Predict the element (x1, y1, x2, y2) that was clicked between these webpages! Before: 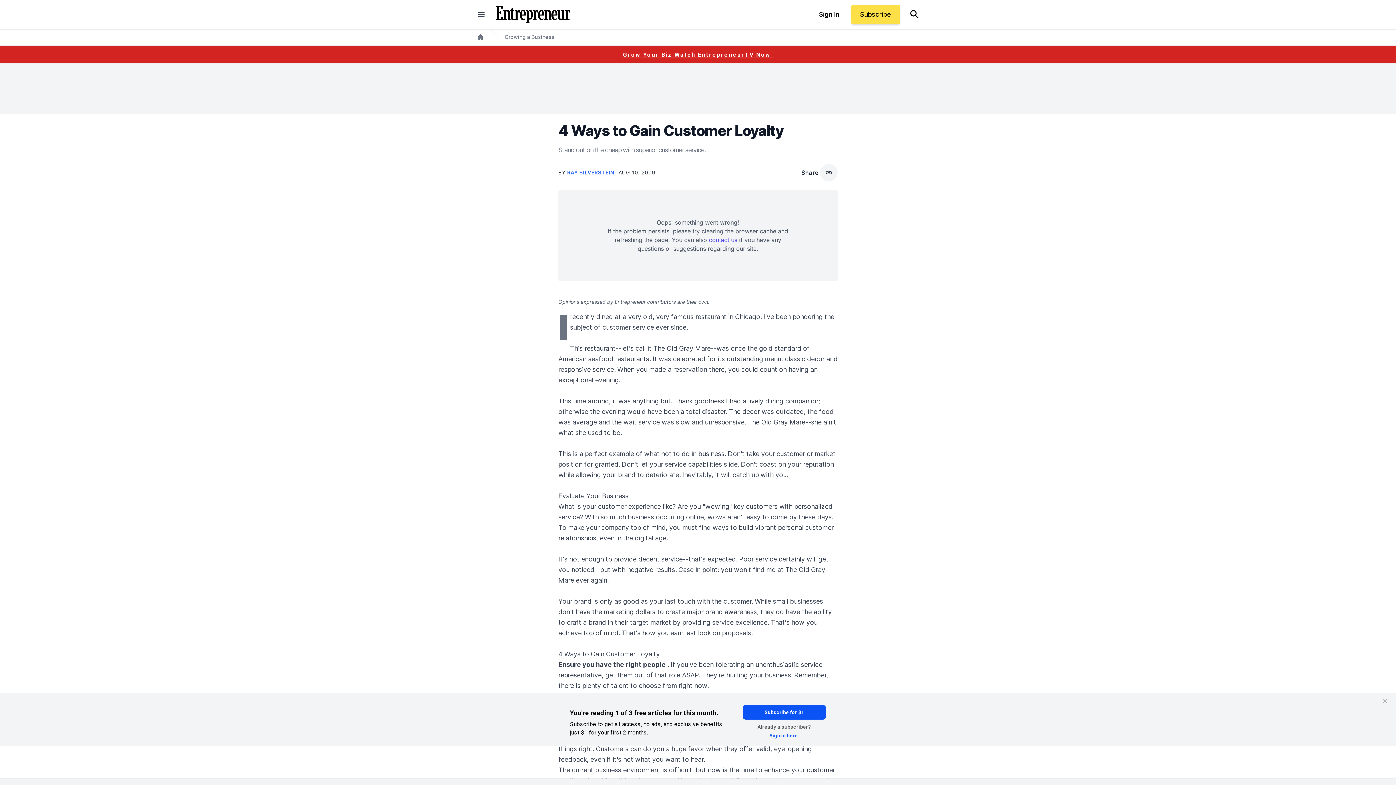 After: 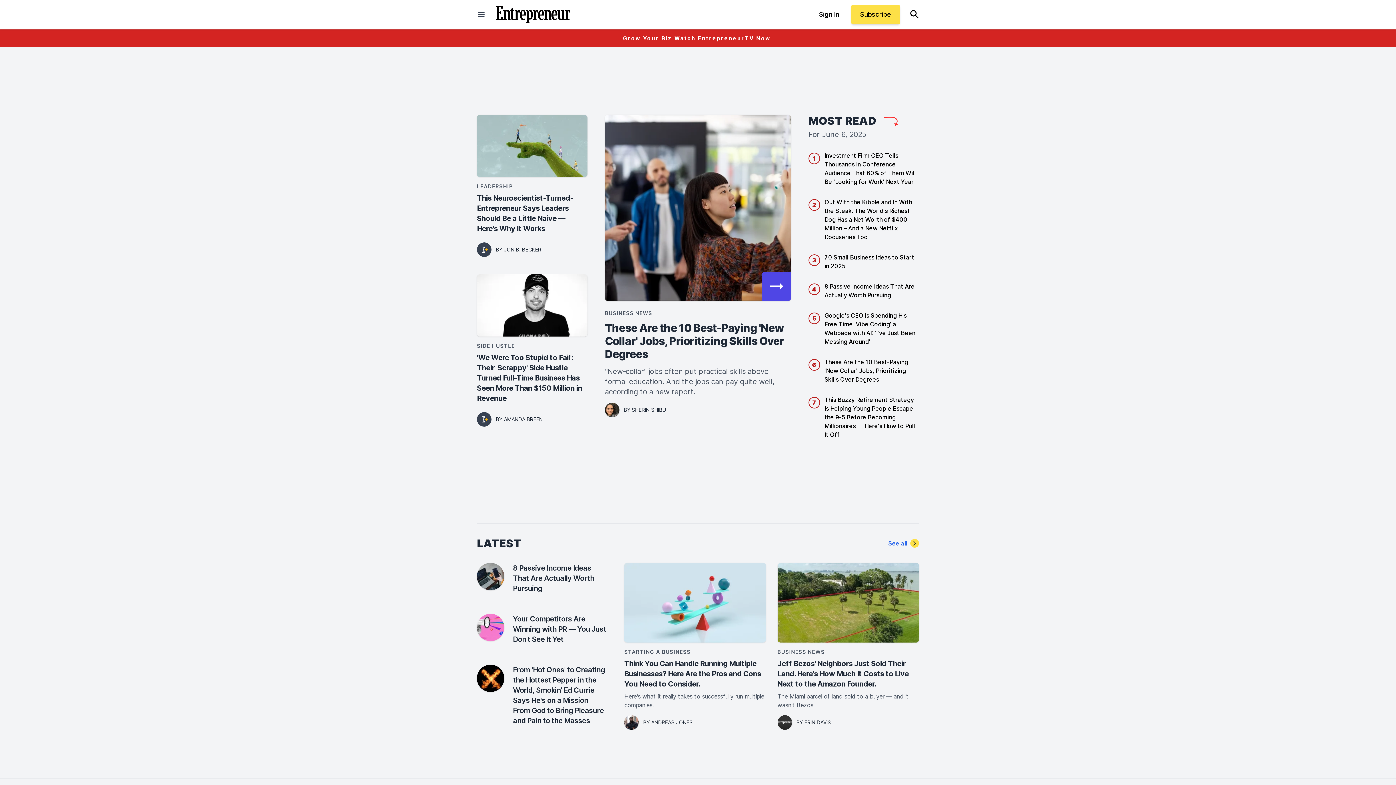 Action: label: Home bbox: (477, 33, 484, 40)